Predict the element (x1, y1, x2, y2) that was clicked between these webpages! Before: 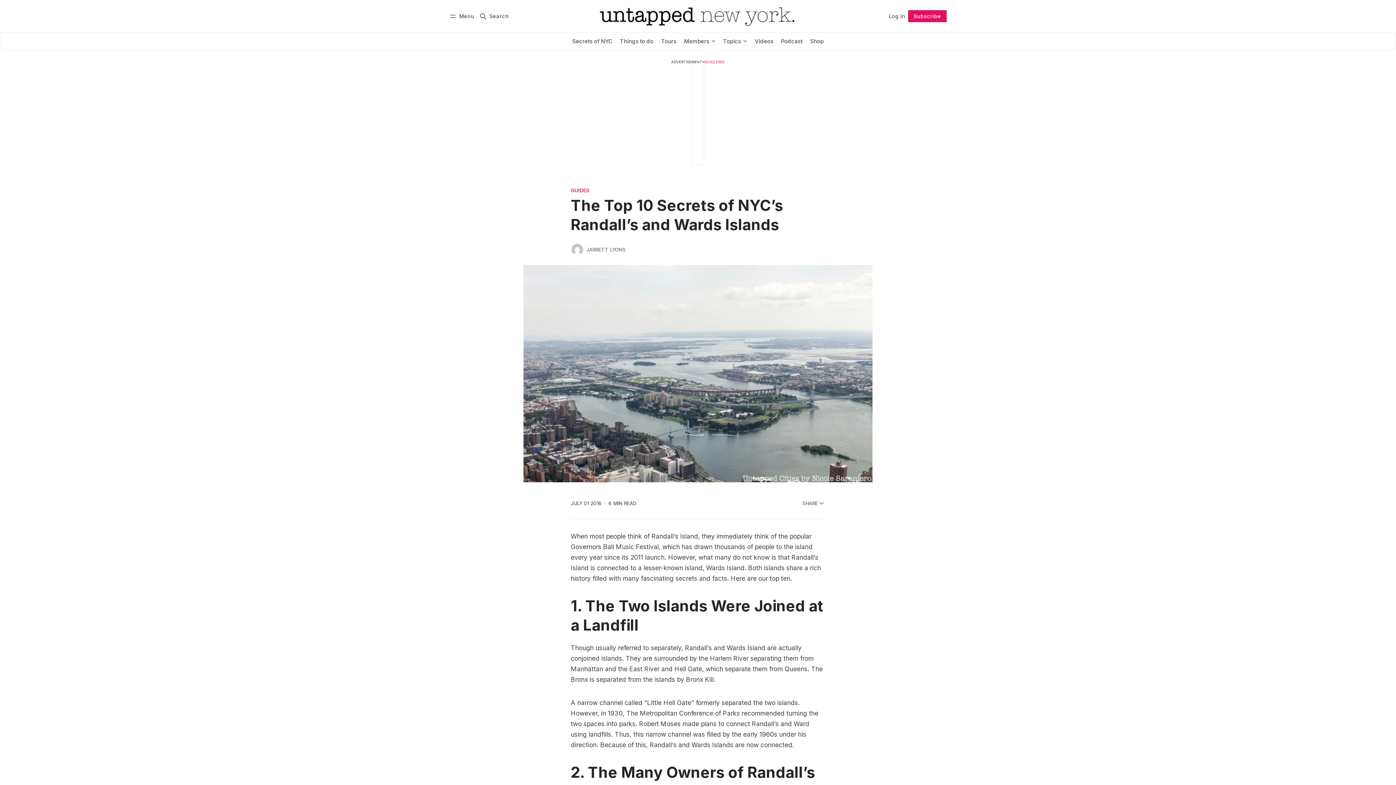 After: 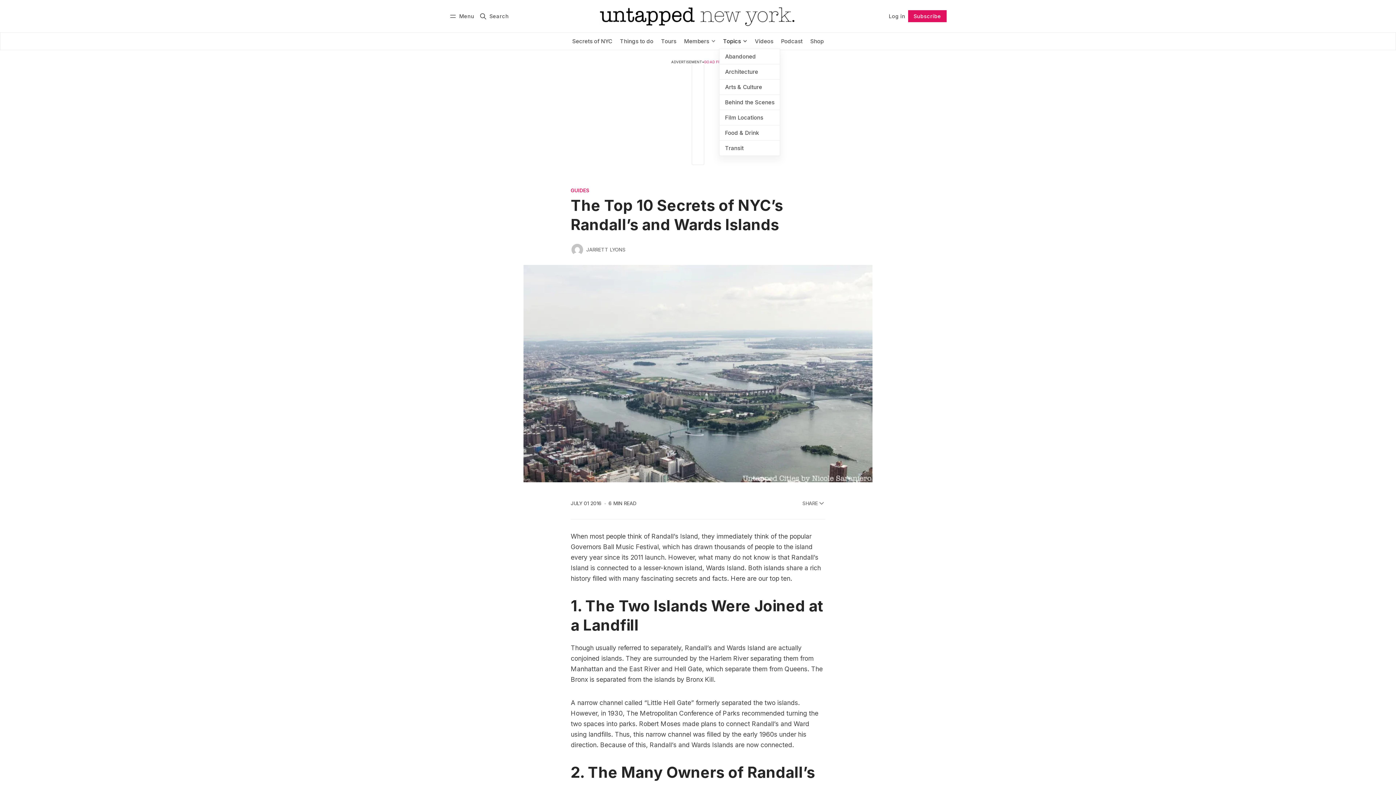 Action: bbox: (719, 32, 751, 50) label: Topics